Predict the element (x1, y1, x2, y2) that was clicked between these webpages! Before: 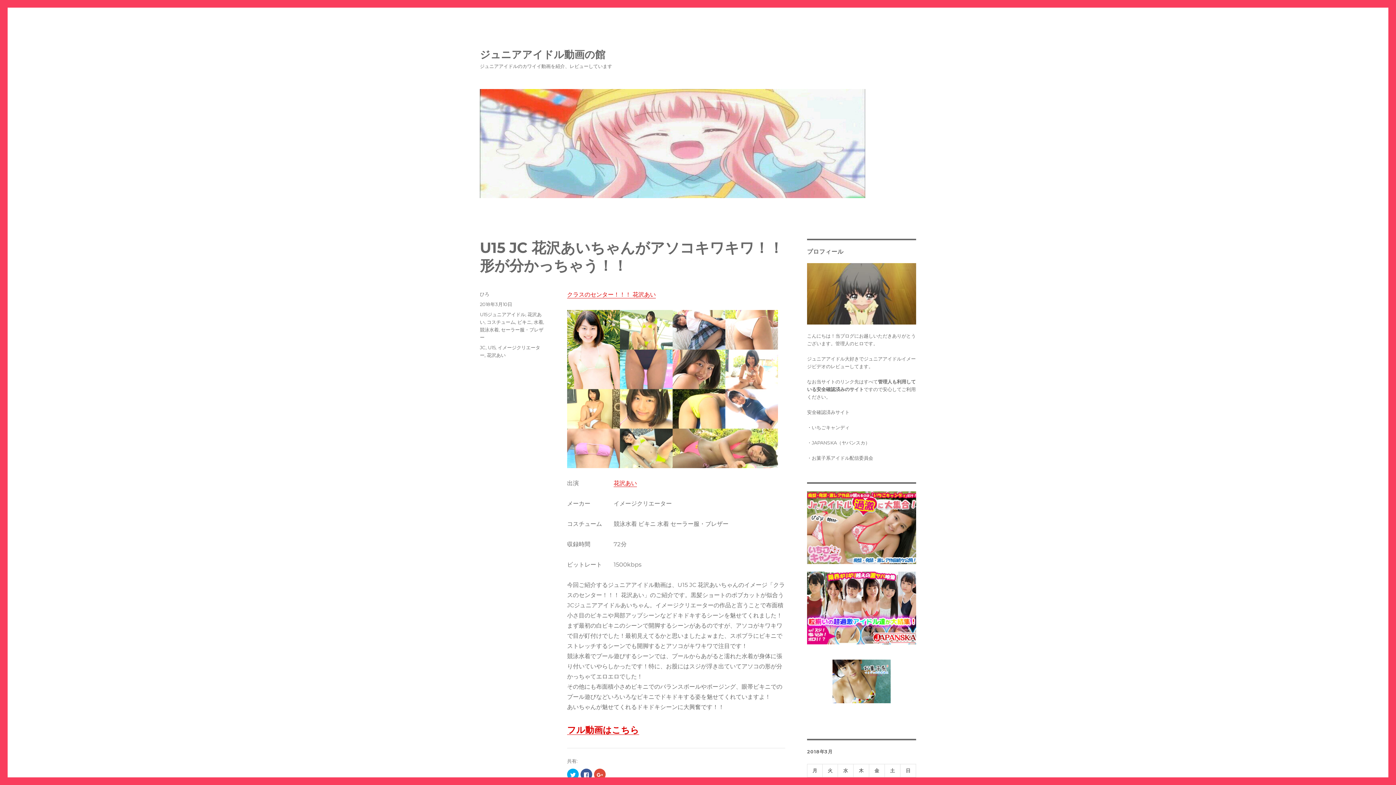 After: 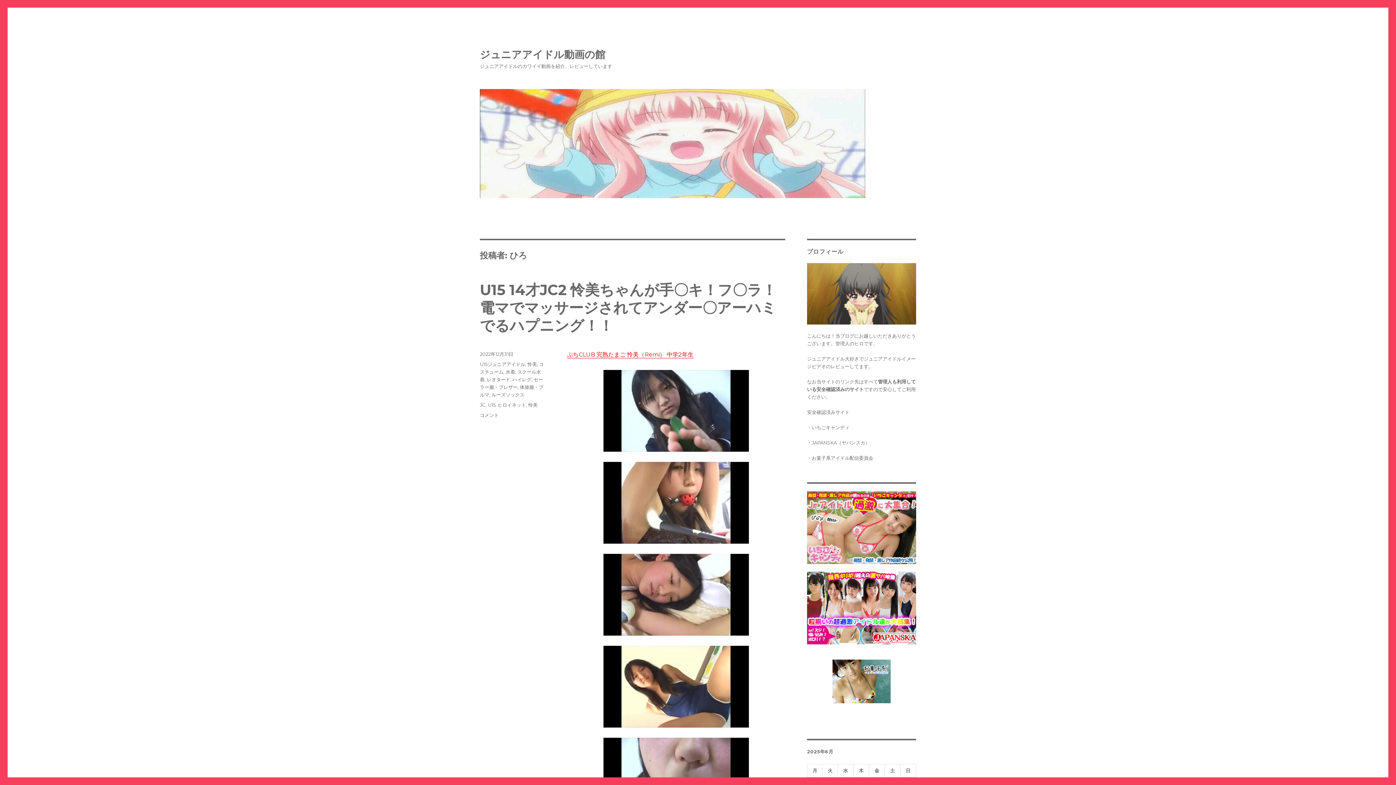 Action: label: ひろ bbox: (480, 291, 489, 297)